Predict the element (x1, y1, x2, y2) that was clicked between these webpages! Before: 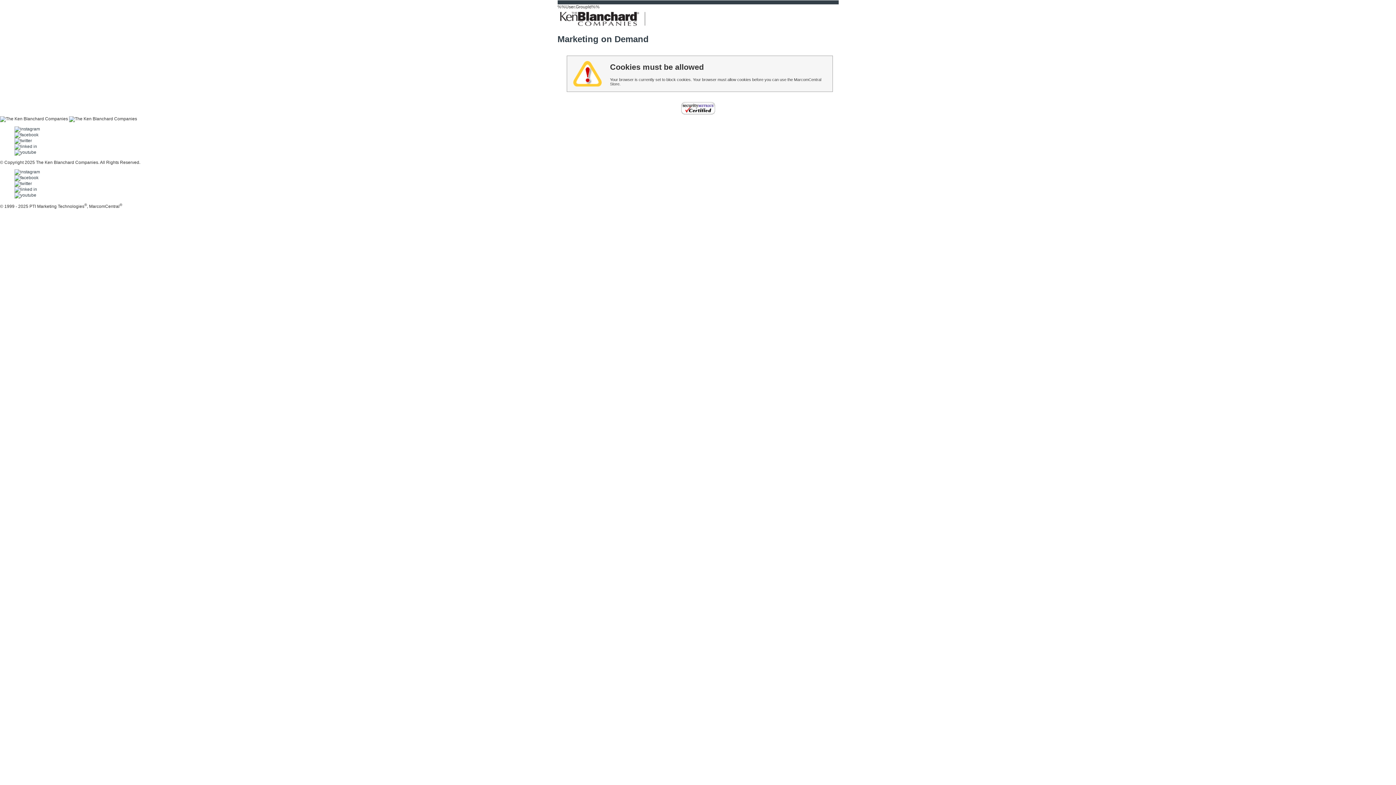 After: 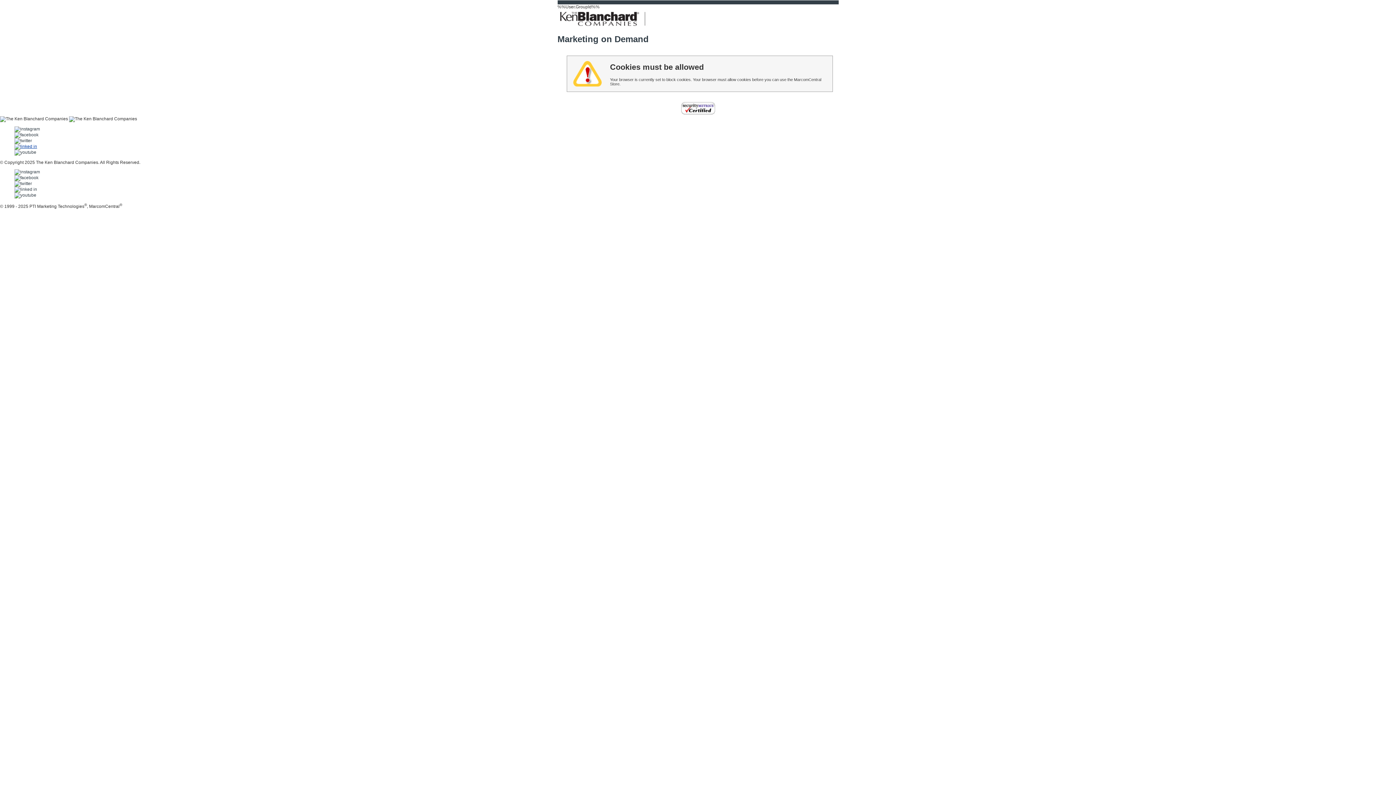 Action: bbox: (14, 144, 37, 149)